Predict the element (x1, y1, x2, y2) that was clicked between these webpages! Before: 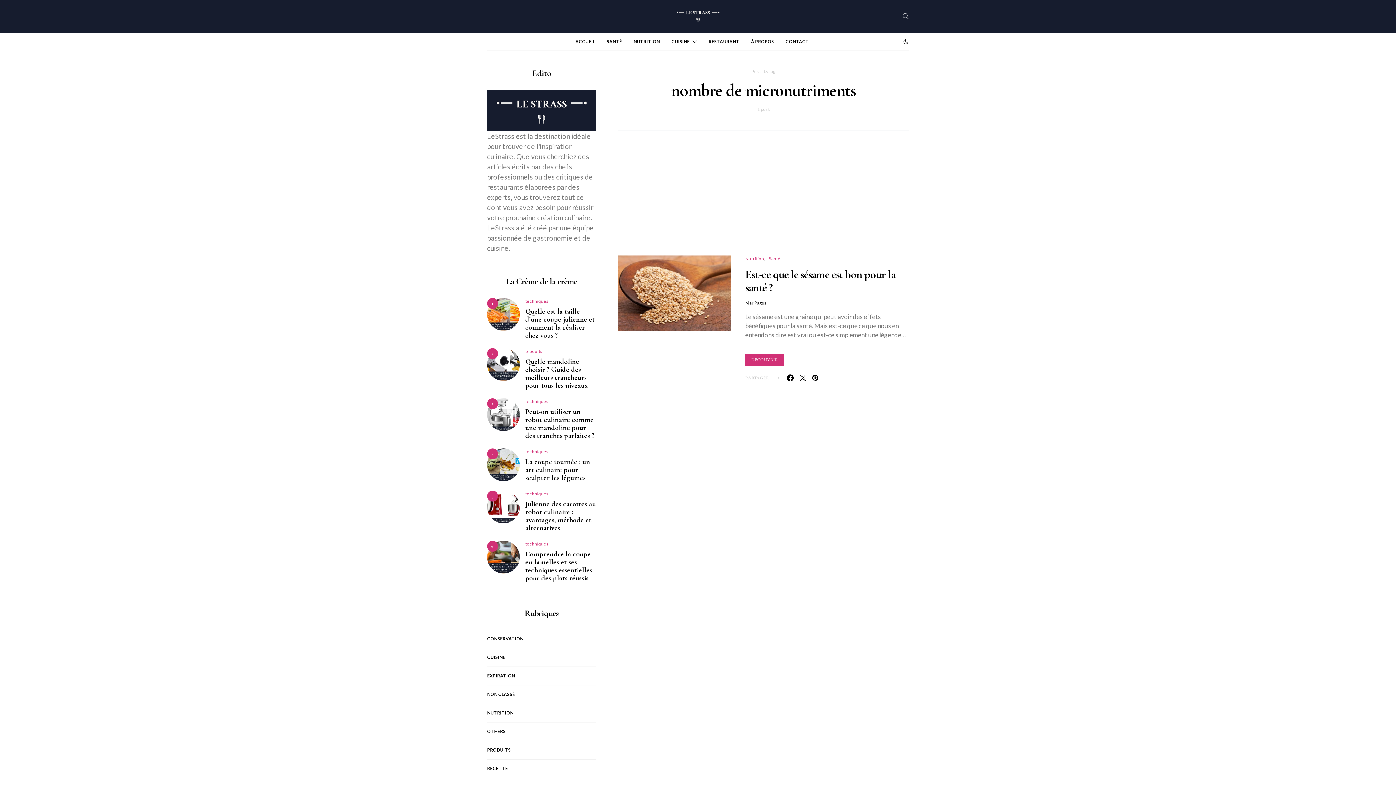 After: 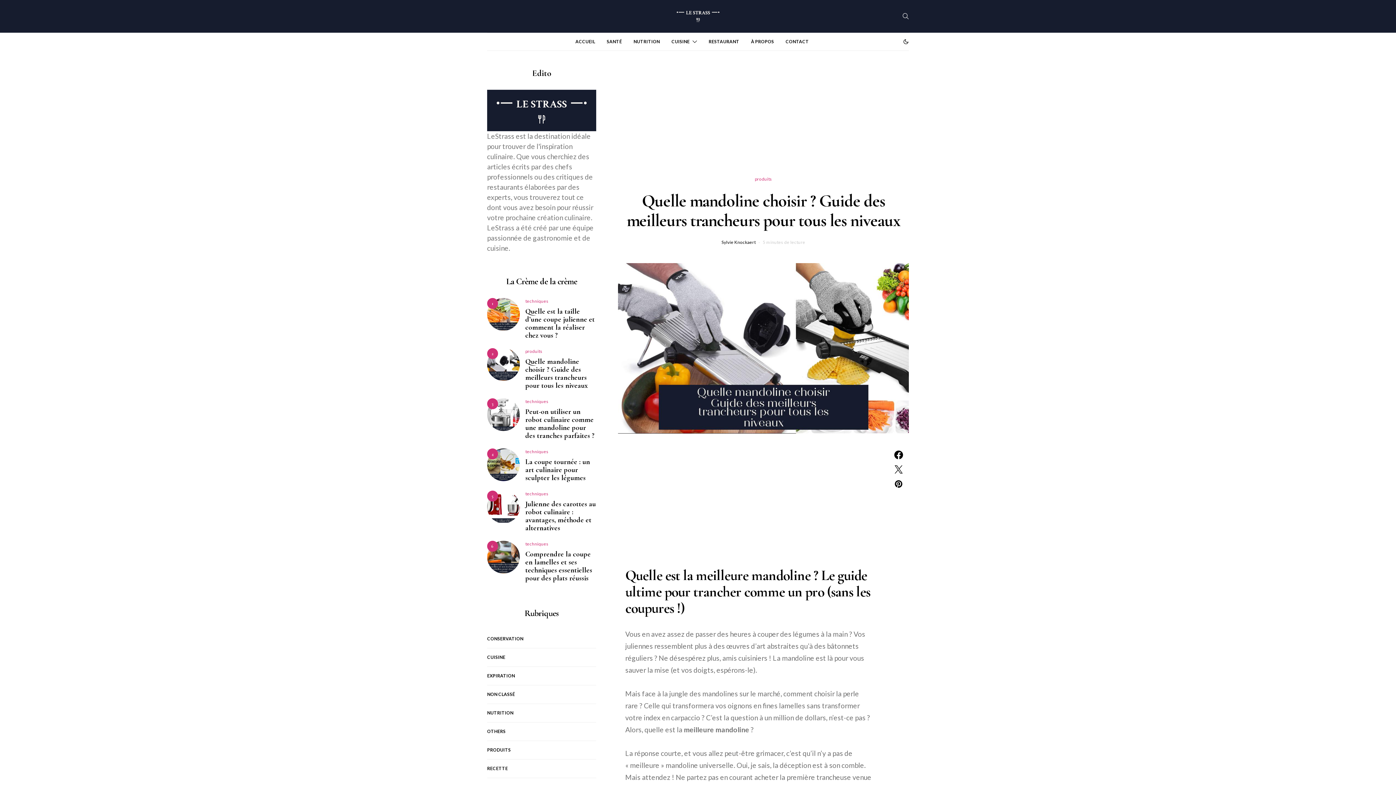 Action: label: Quelle mandoline choisir ? Guide des meilleurs trancheurs pour tous les niveaux bbox: (525, 357, 588, 390)